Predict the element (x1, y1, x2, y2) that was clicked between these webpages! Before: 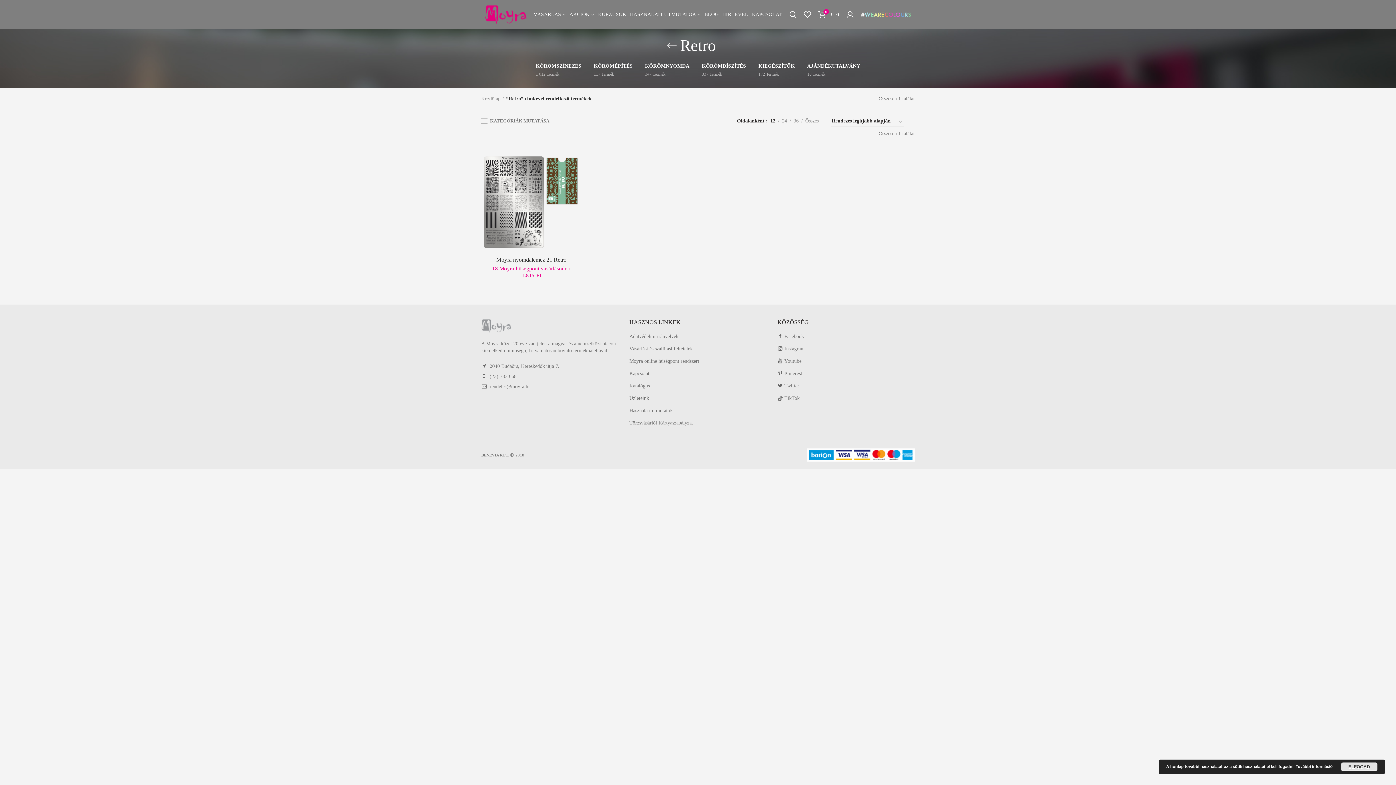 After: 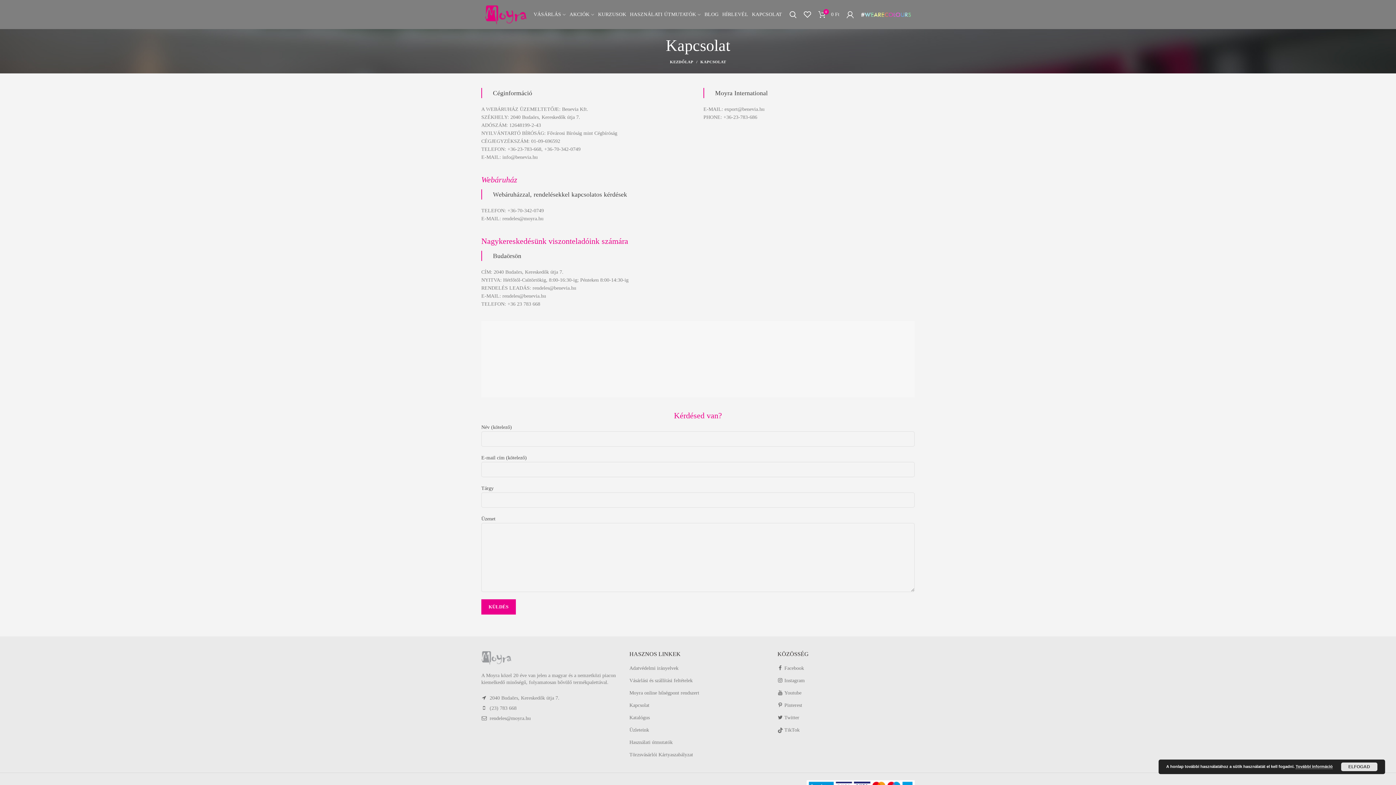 Action: bbox: (629, 395, 649, 400) label: Üzleteink